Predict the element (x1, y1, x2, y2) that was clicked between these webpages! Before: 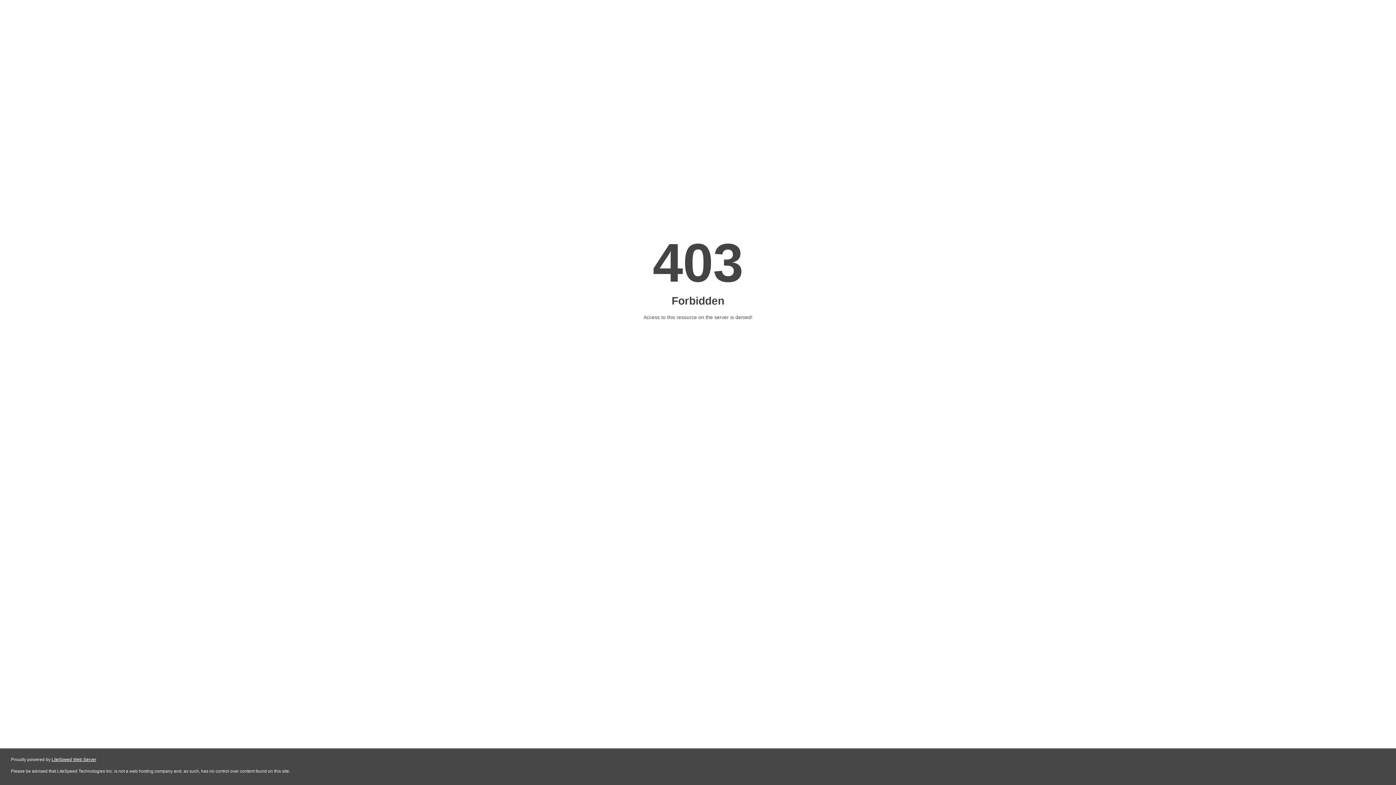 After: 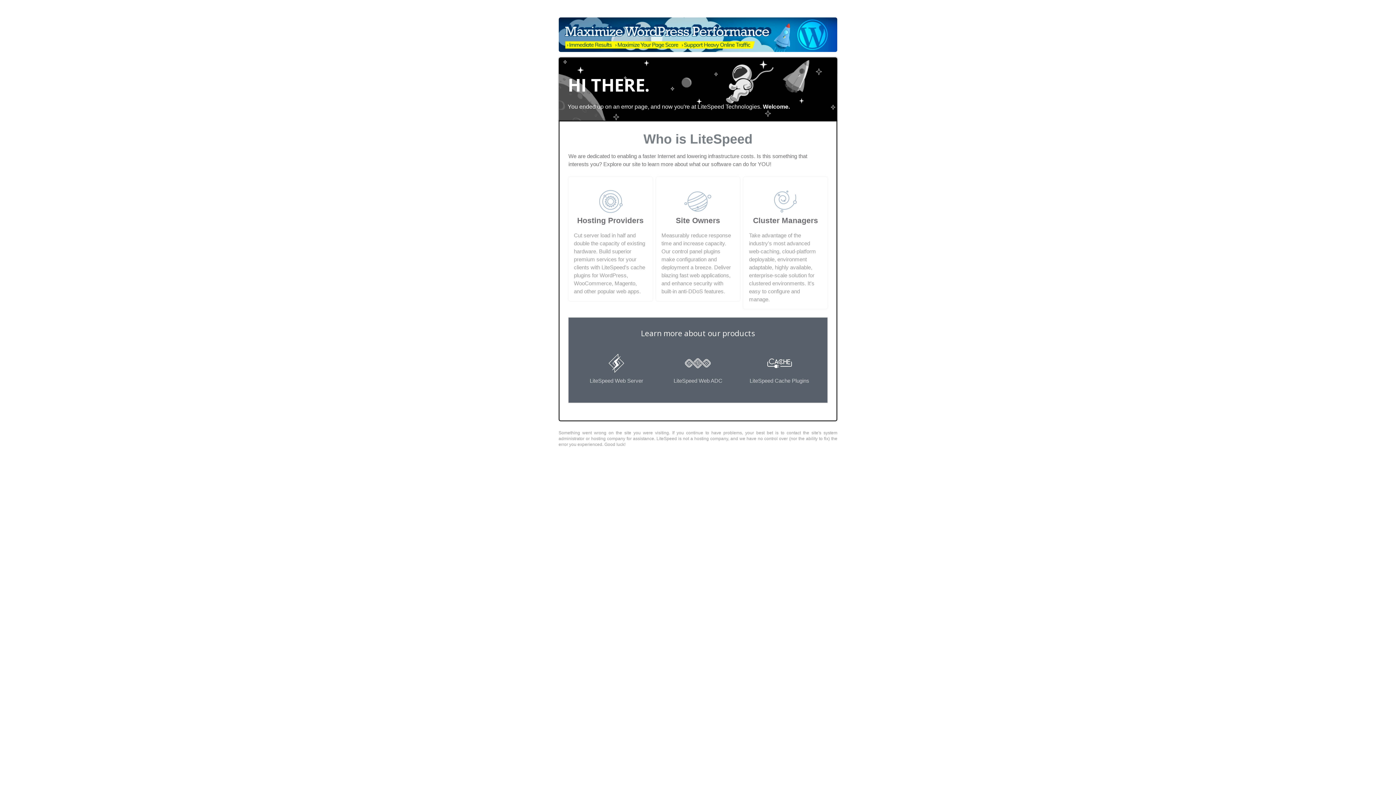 Action: bbox: (51, 757, 96, 762) label: LiteSpeed Web Server